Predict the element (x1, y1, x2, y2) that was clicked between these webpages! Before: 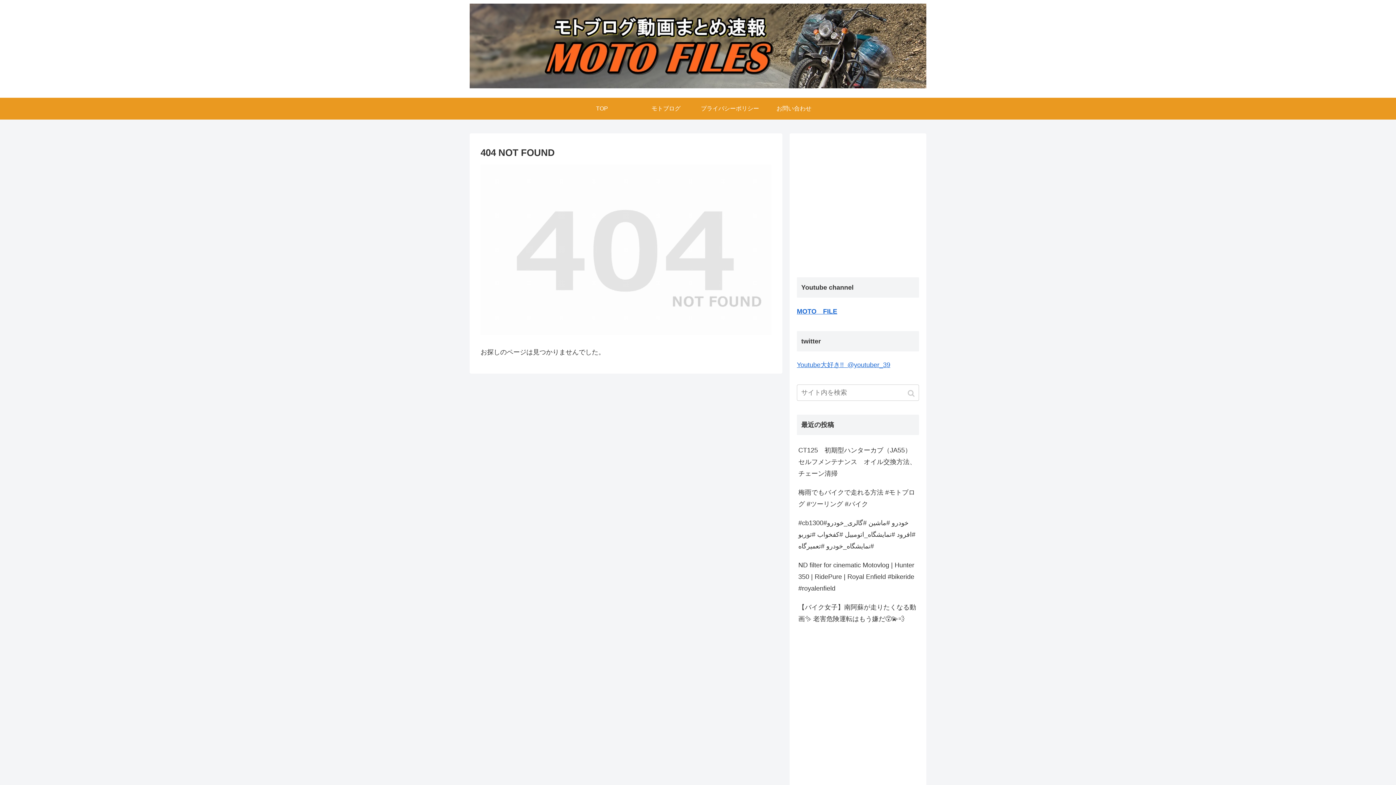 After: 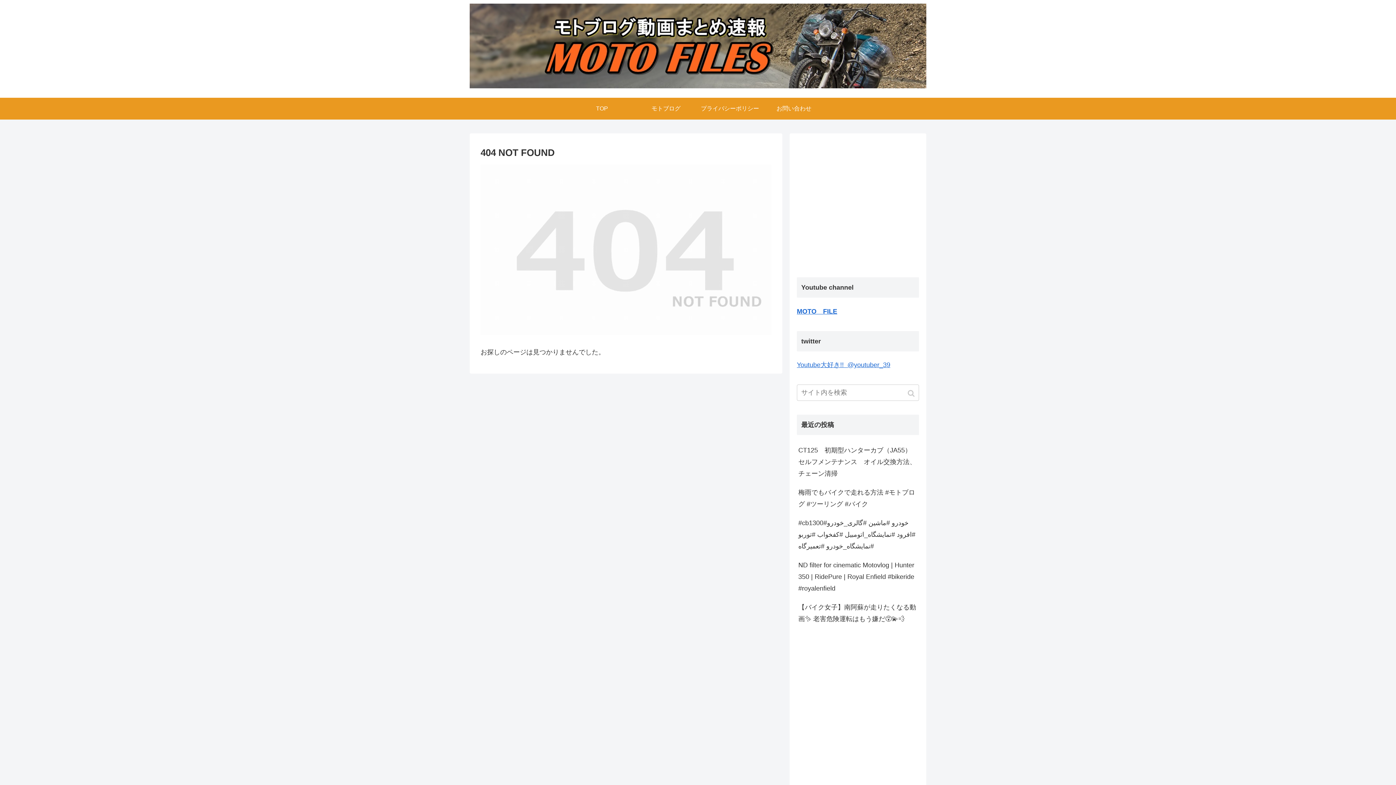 Action: bbox: (469, 3, 926, 94)